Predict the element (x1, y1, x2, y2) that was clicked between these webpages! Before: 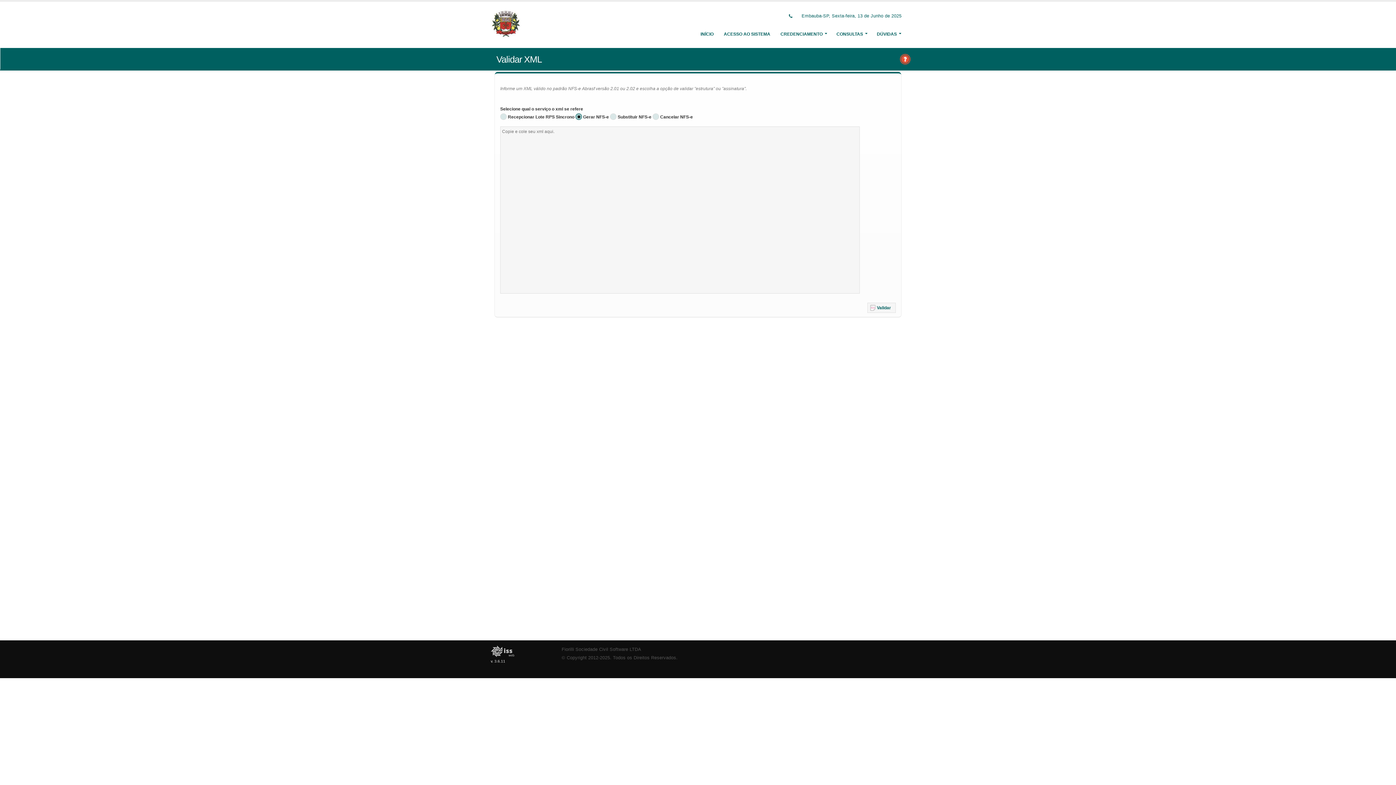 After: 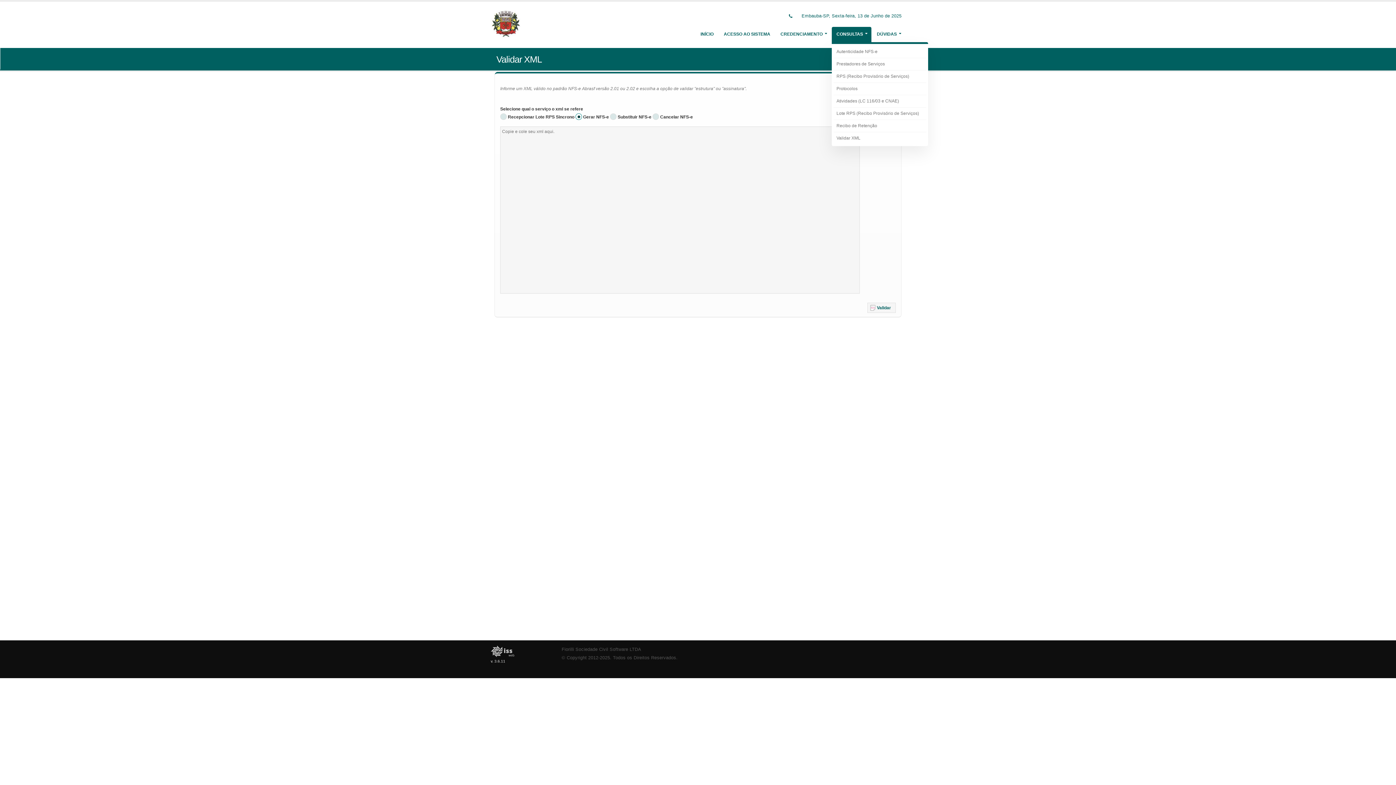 Action: label: CONSULTAS bbox: (832, 26, 871, 41)